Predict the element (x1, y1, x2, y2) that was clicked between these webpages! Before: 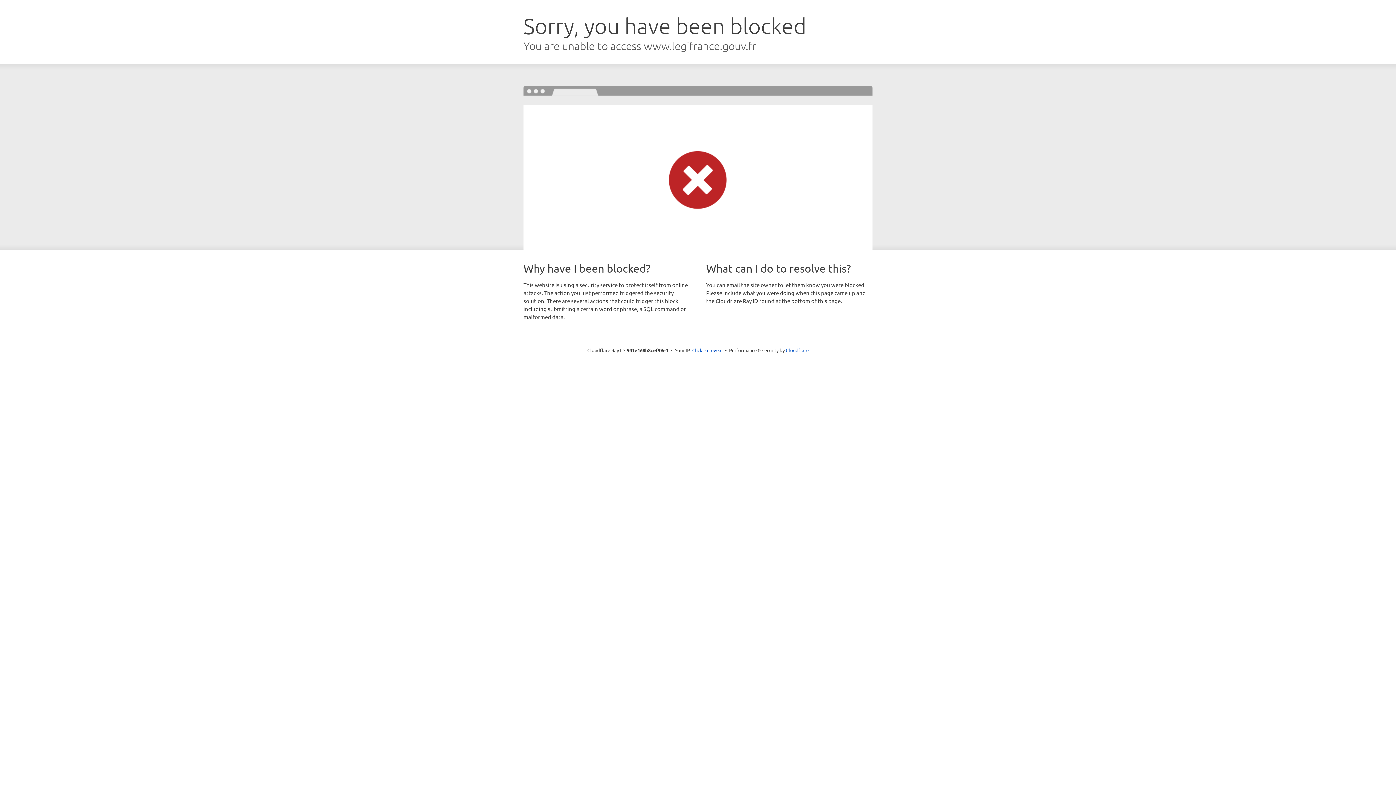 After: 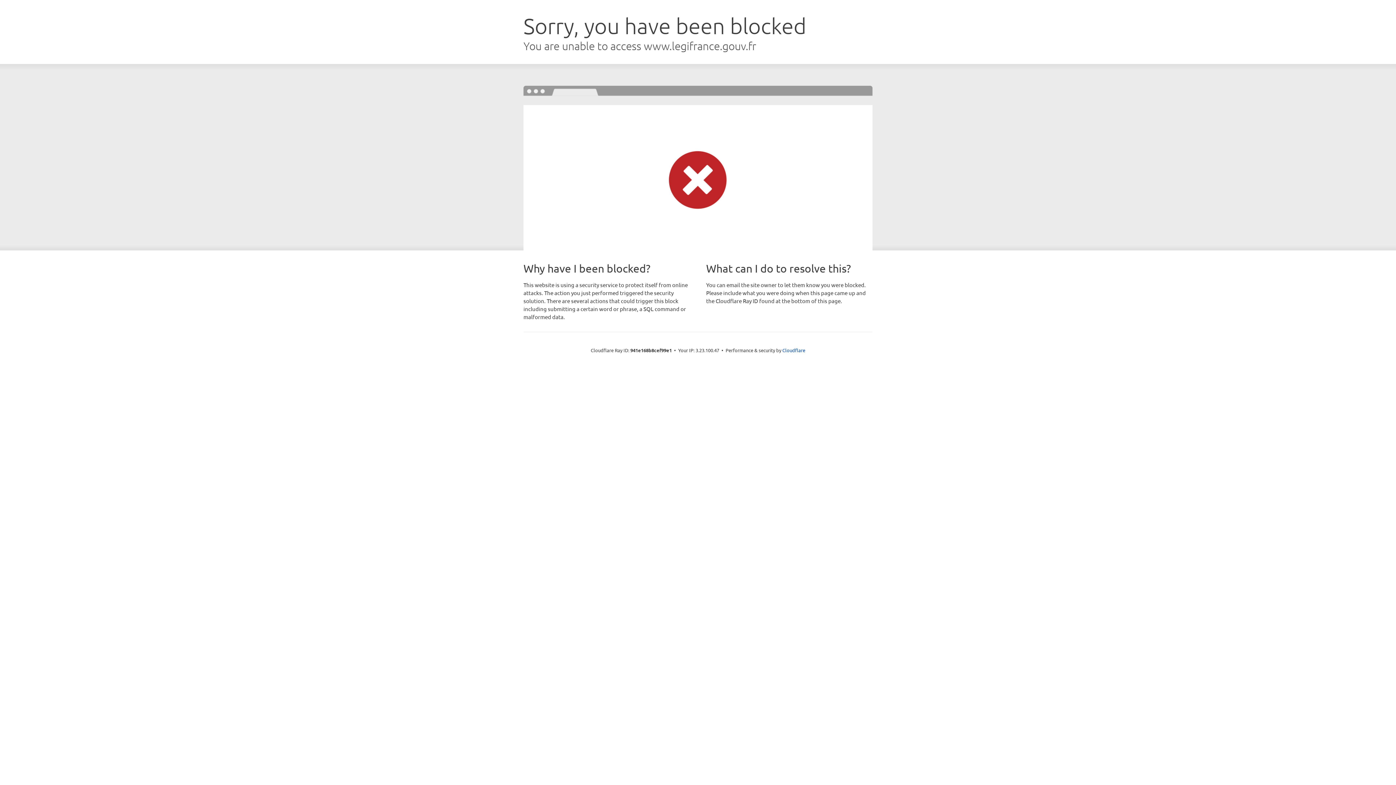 Action: bbox: (692, 346, 722, 353) label: Click to reveal